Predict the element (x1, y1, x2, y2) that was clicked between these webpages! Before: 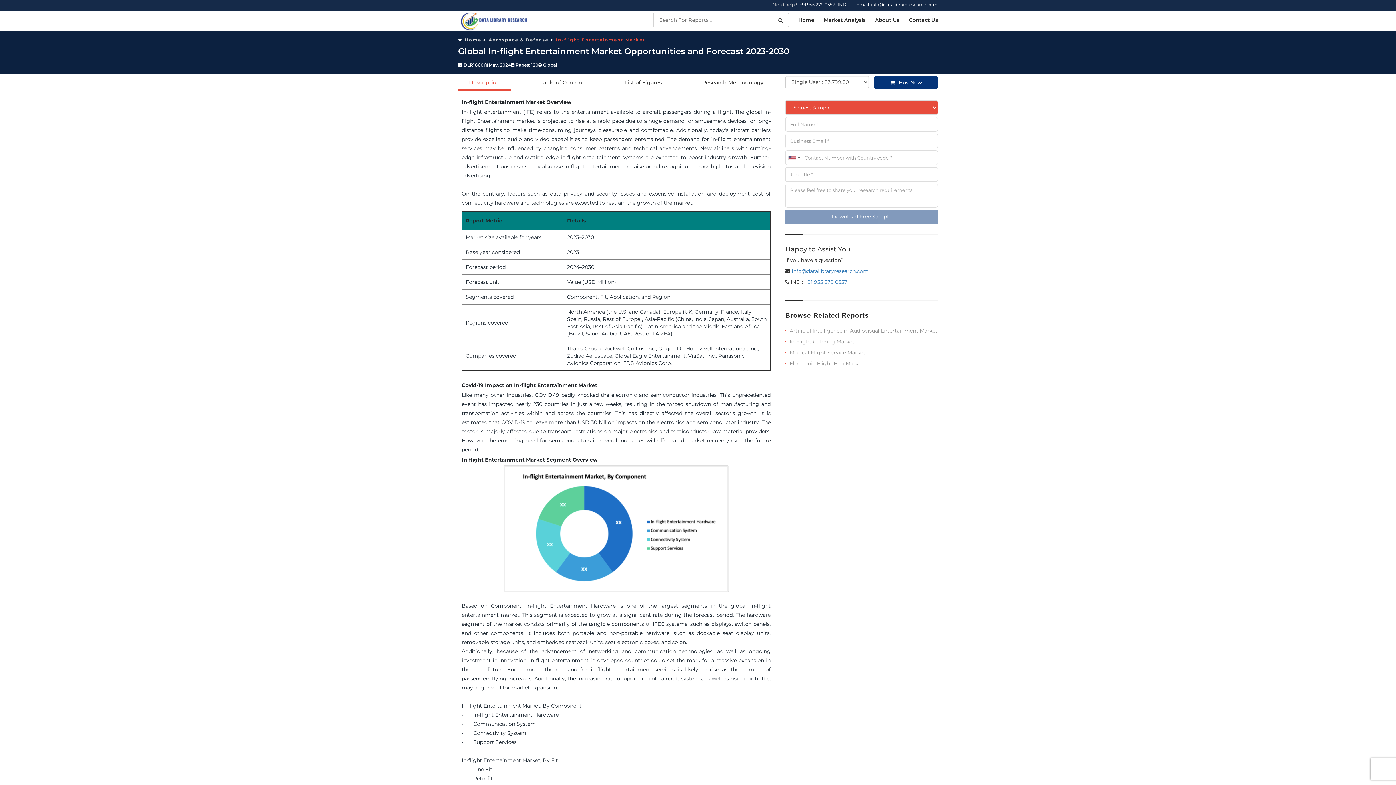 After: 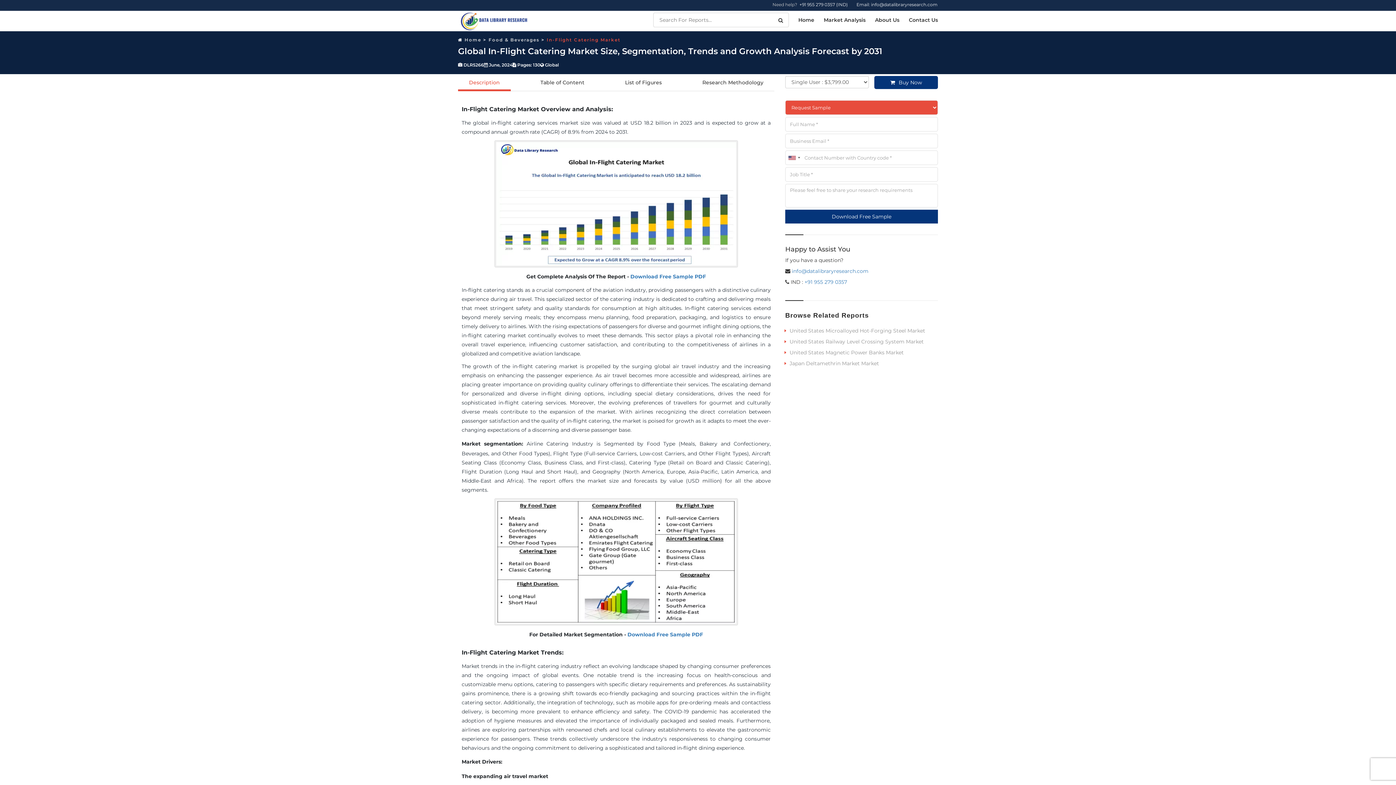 Action: bbox: (789, 338, 854, 345) label: In-Flight Catering Market